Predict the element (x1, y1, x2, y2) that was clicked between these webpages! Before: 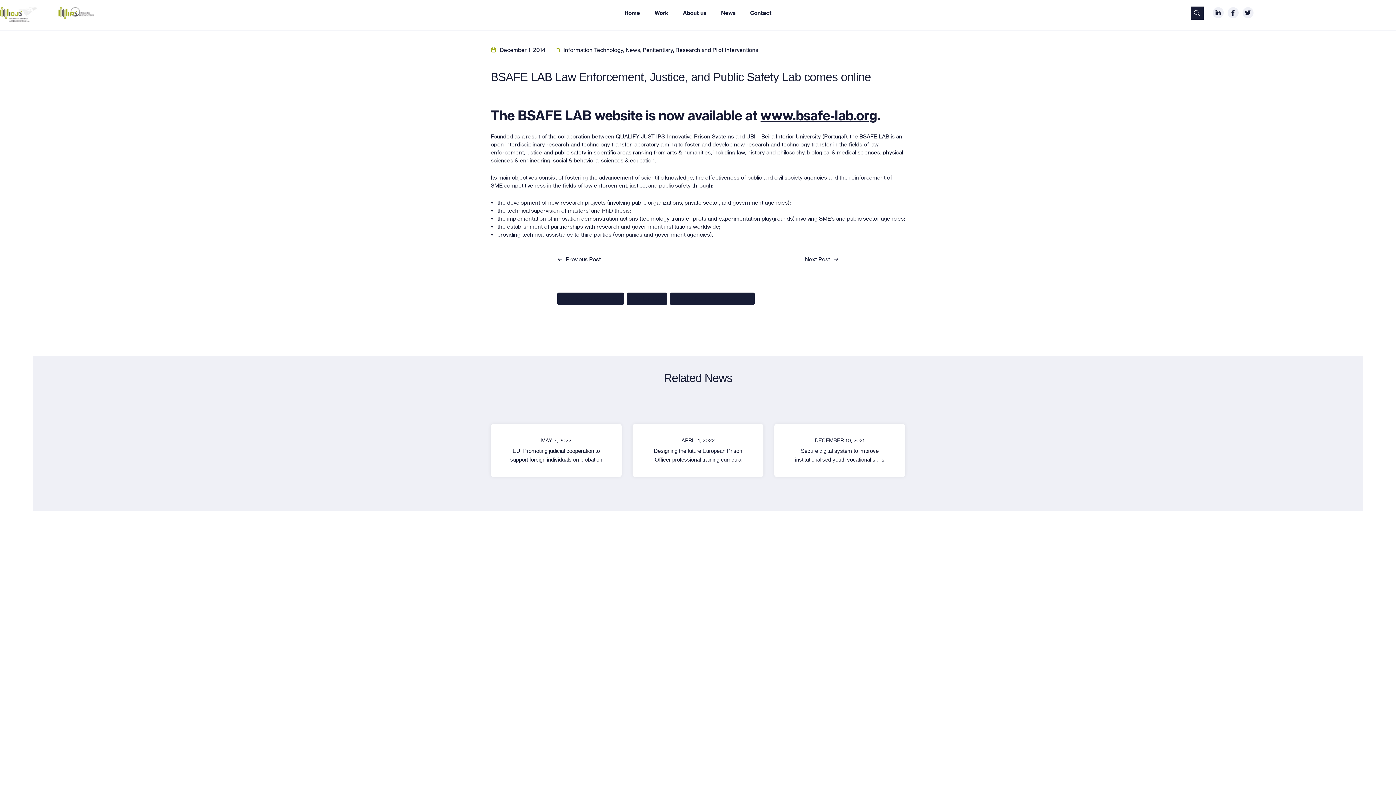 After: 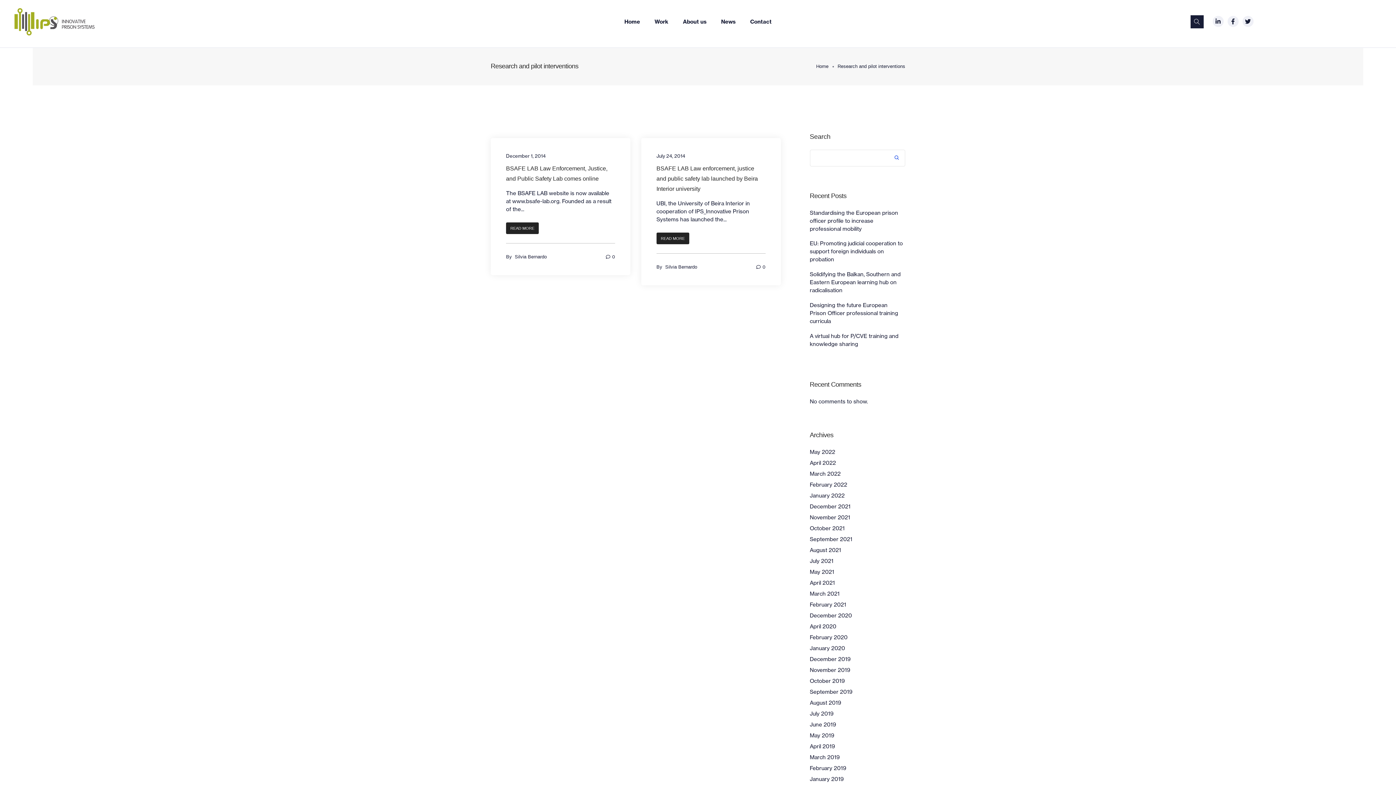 Action: bbox: (670, 292, 754, 305) label: Research and pilot interventions